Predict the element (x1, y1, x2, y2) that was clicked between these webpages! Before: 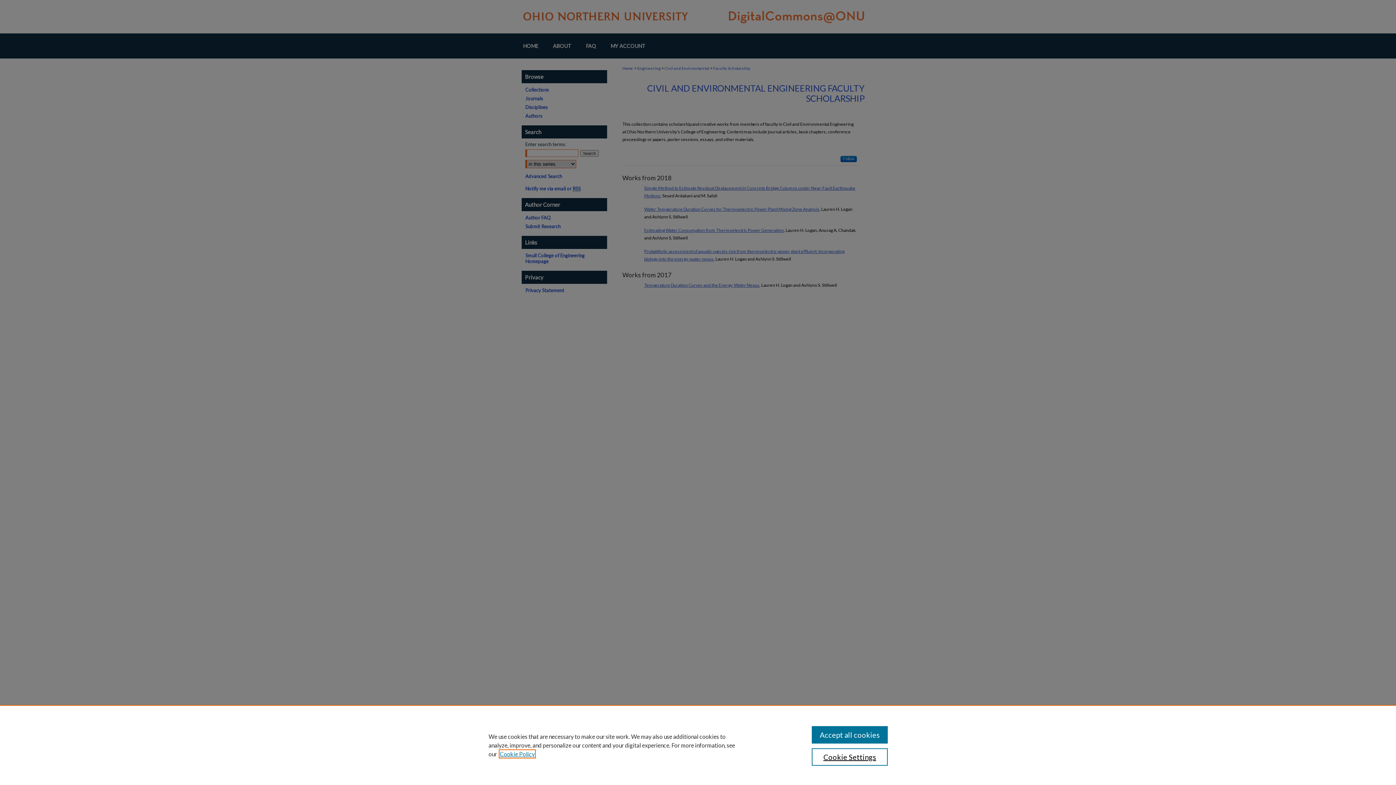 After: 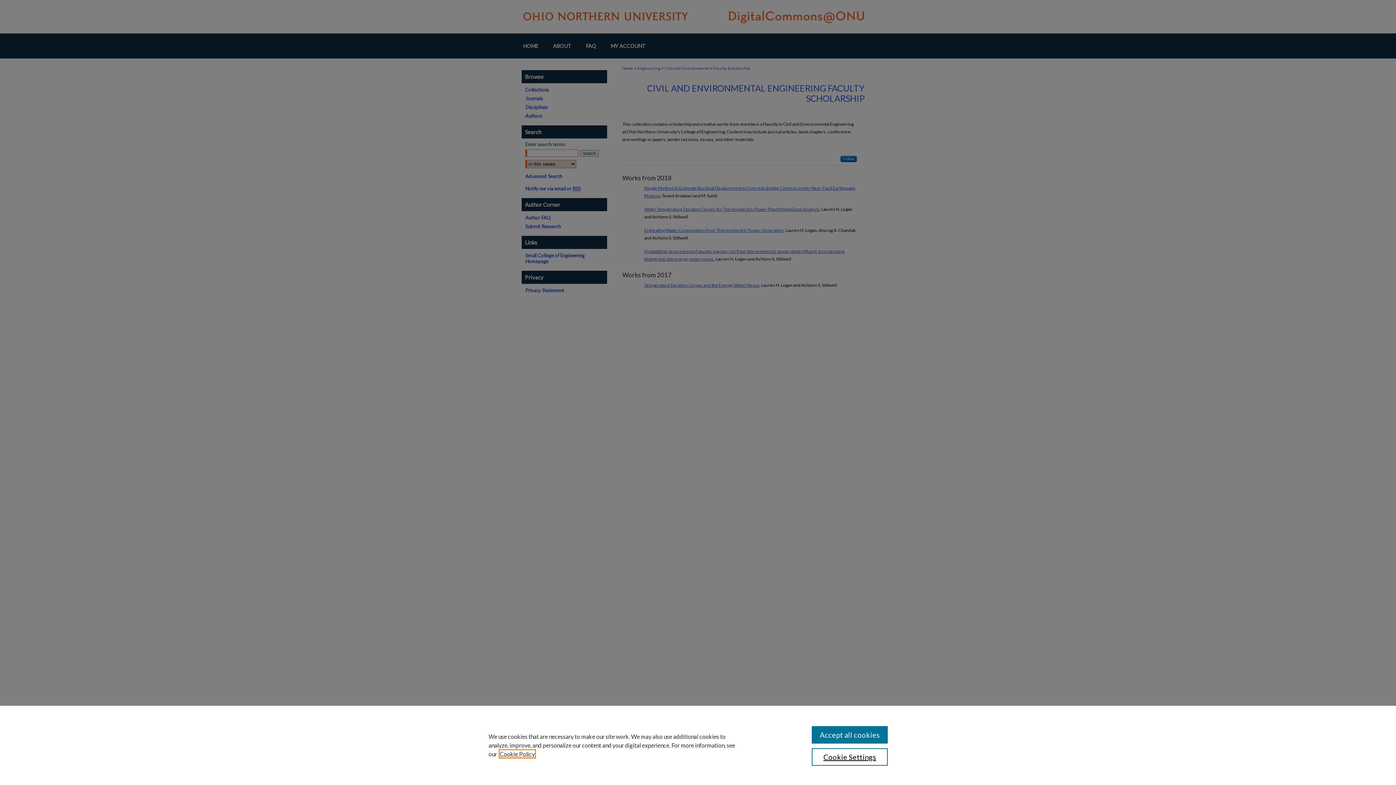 Action: bbox: (500, 750, 534, 757) label: , opens in a new tab